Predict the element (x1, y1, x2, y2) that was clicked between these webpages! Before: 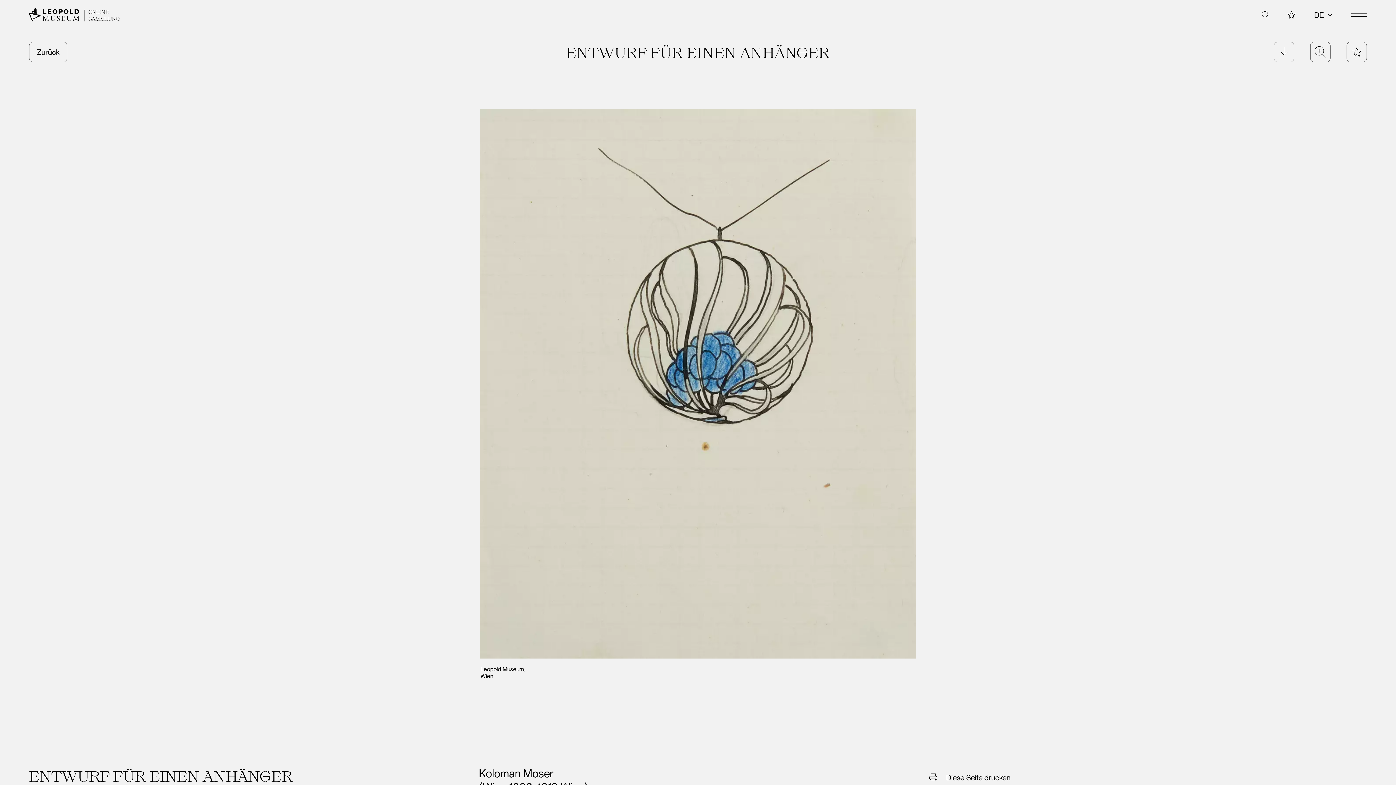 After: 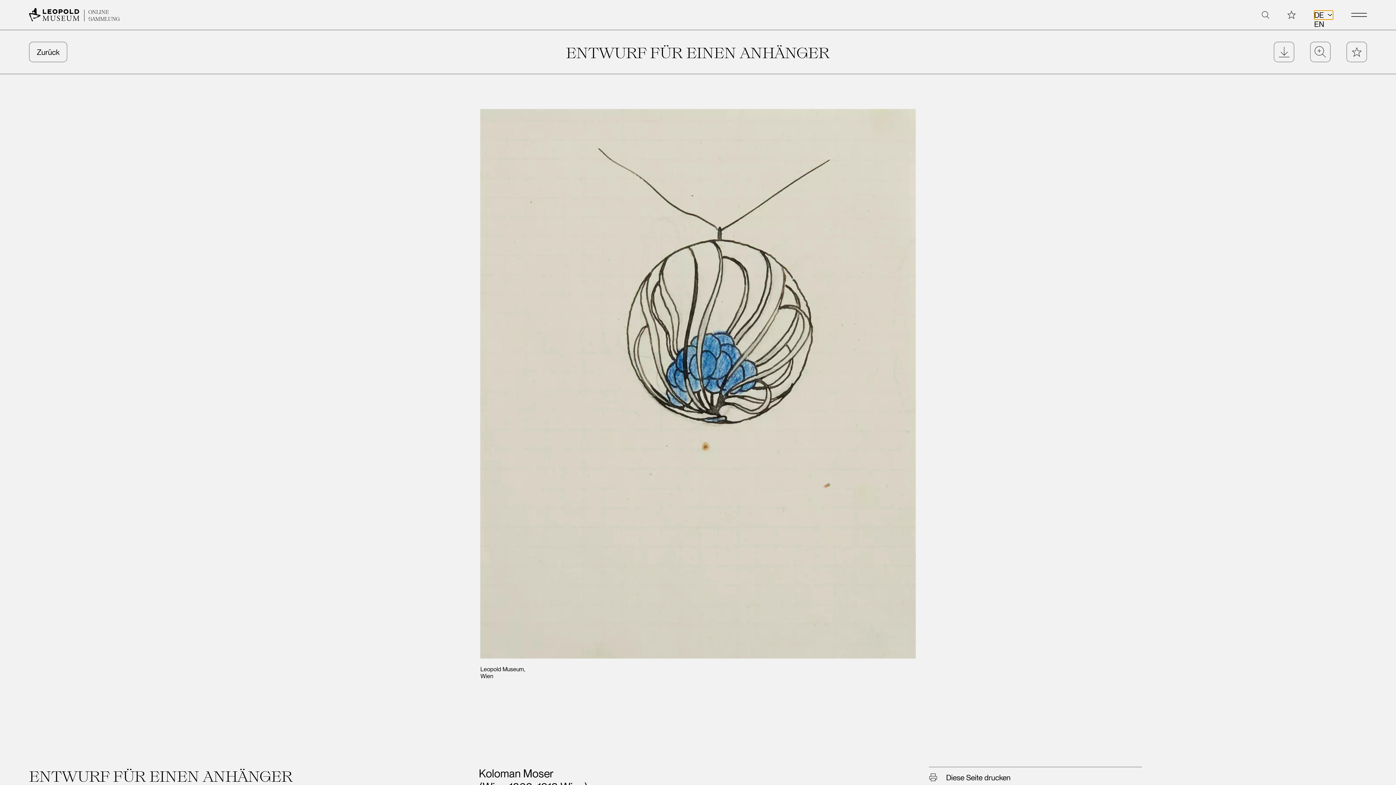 Action: label: DE bbox: (1314, 10, 1333, 19)